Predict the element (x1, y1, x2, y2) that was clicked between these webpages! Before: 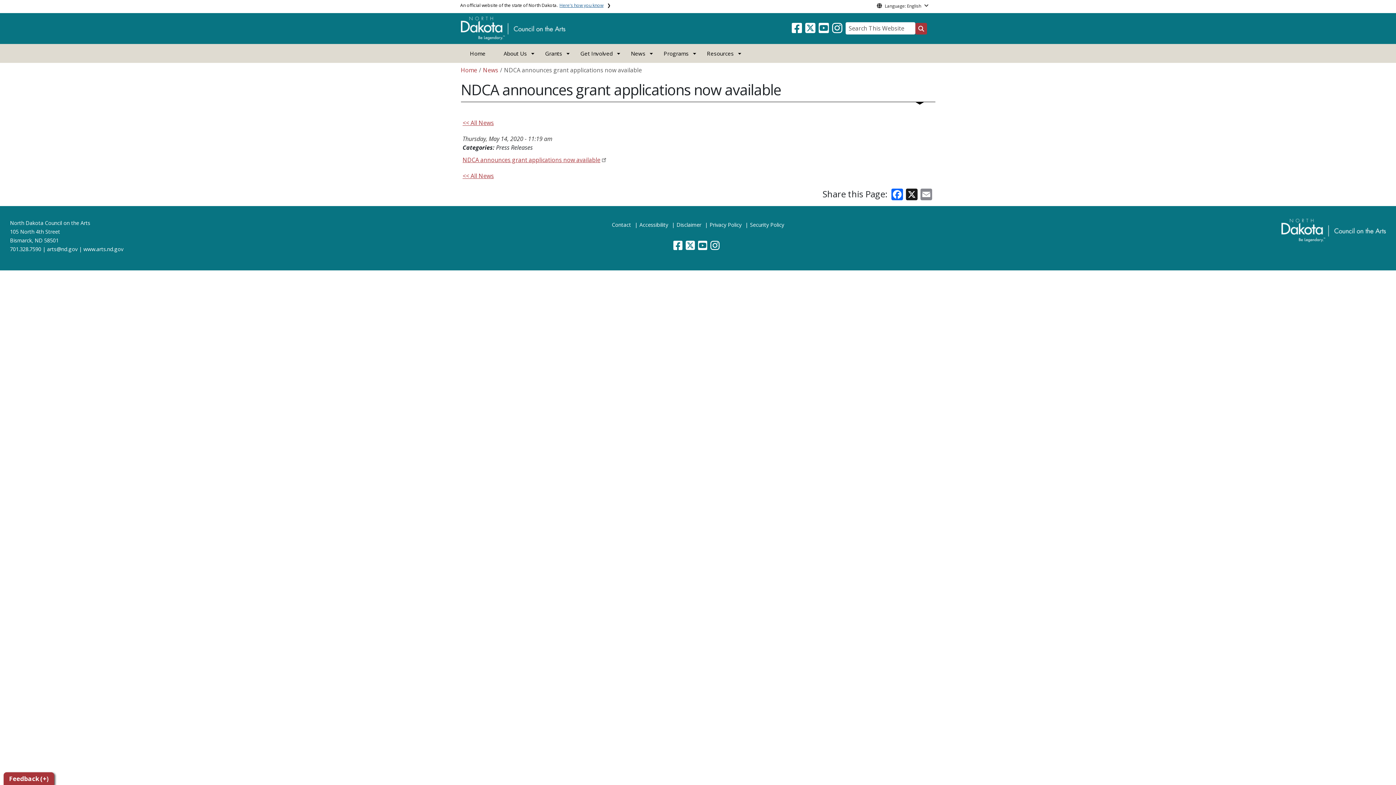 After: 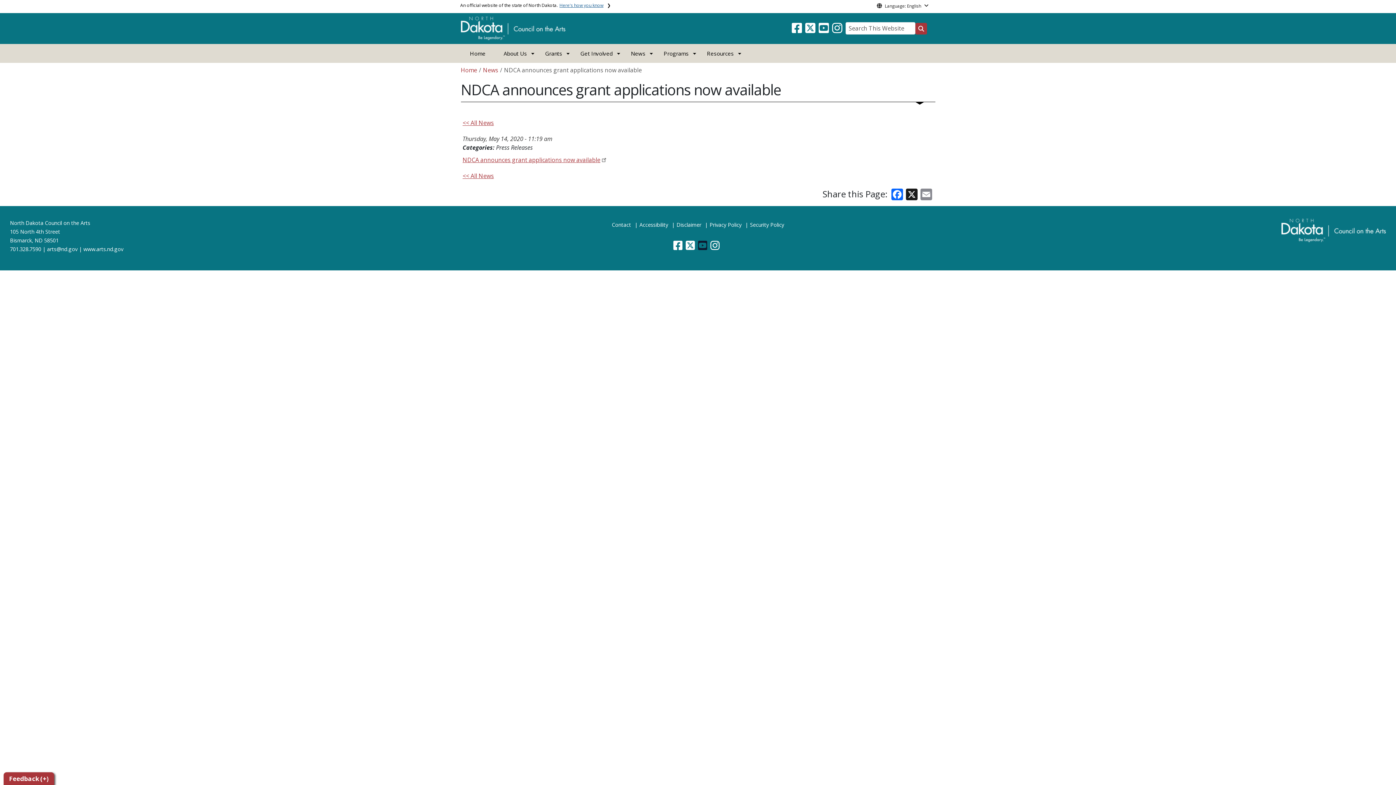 Action: label:   bbox: (698, 244, 708, 250)